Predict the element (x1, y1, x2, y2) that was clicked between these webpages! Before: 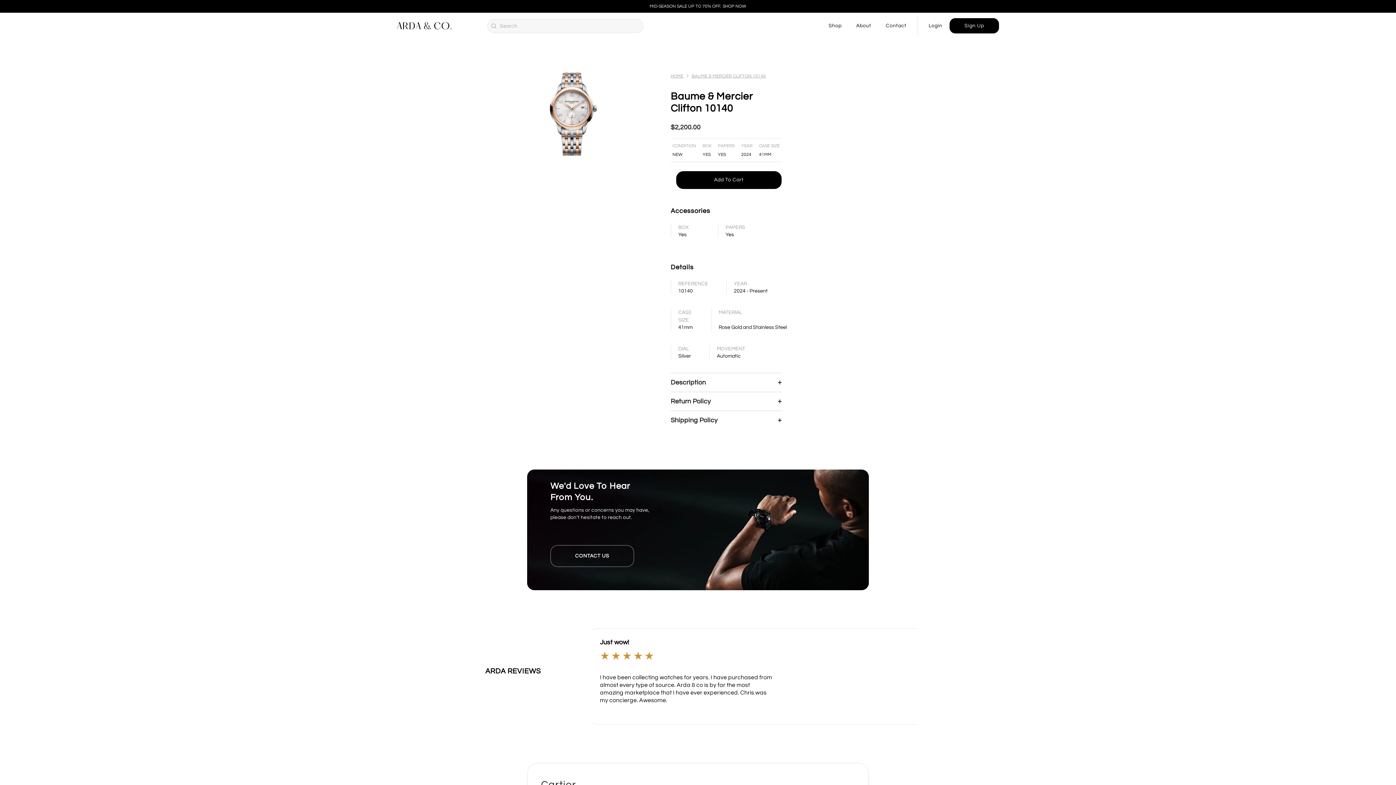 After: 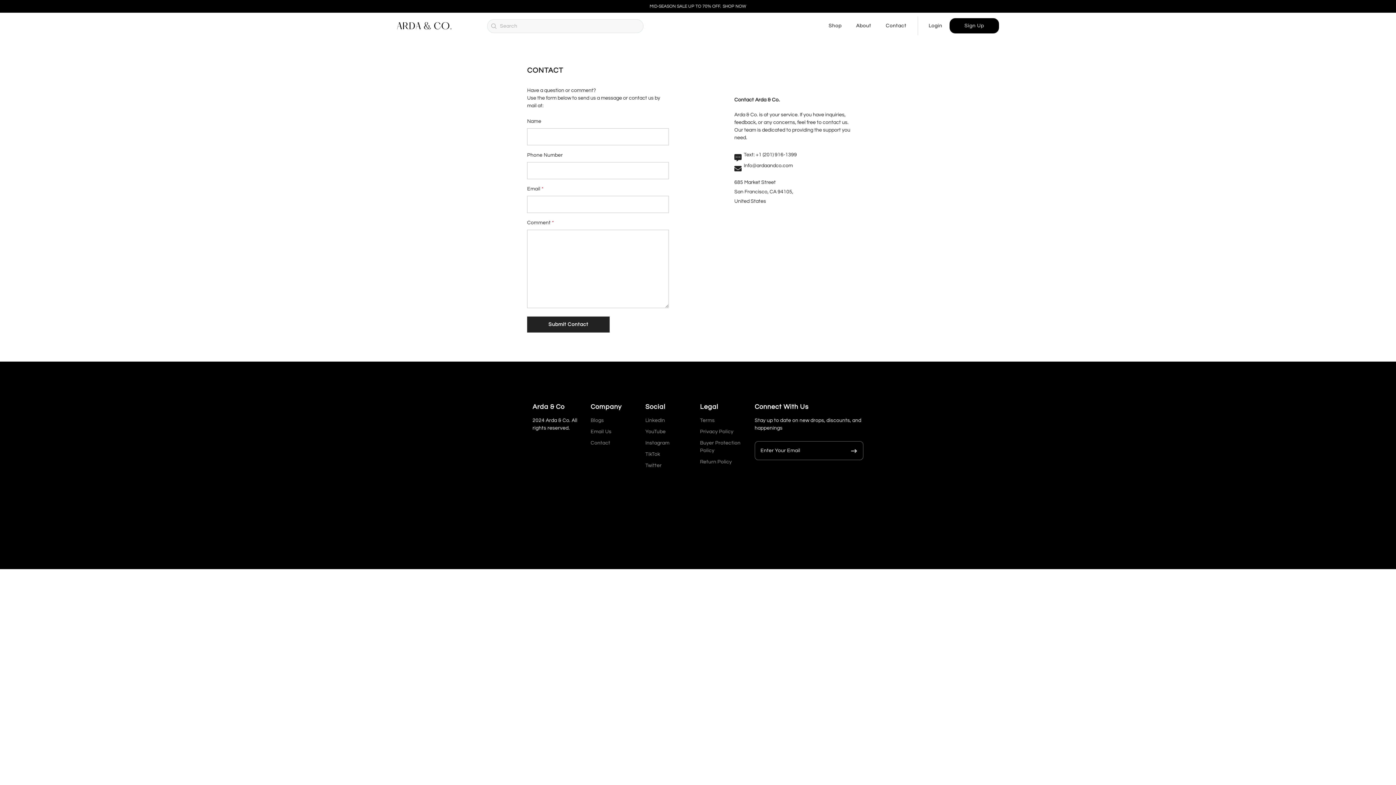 Action: bbox: (550, 545, 634, 567) label: CONTACT US